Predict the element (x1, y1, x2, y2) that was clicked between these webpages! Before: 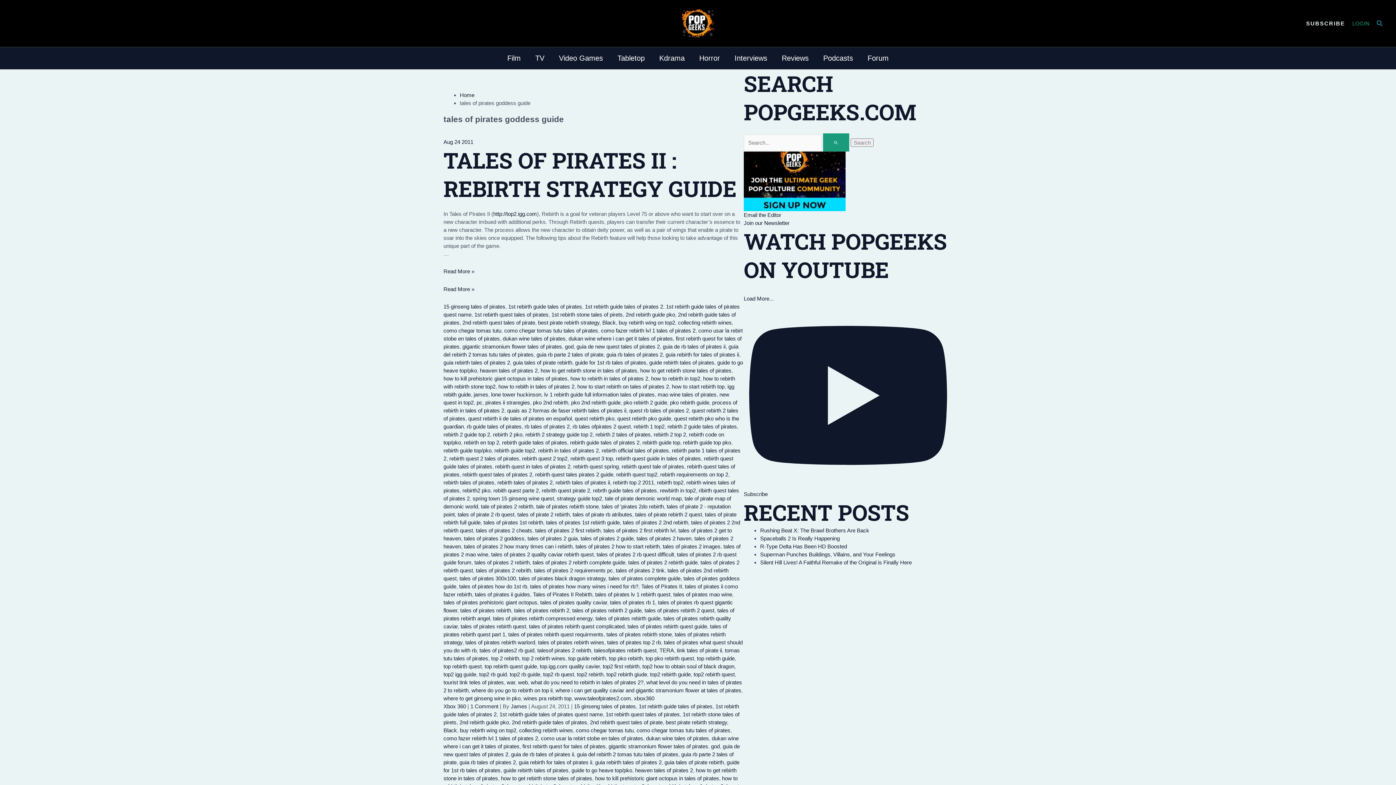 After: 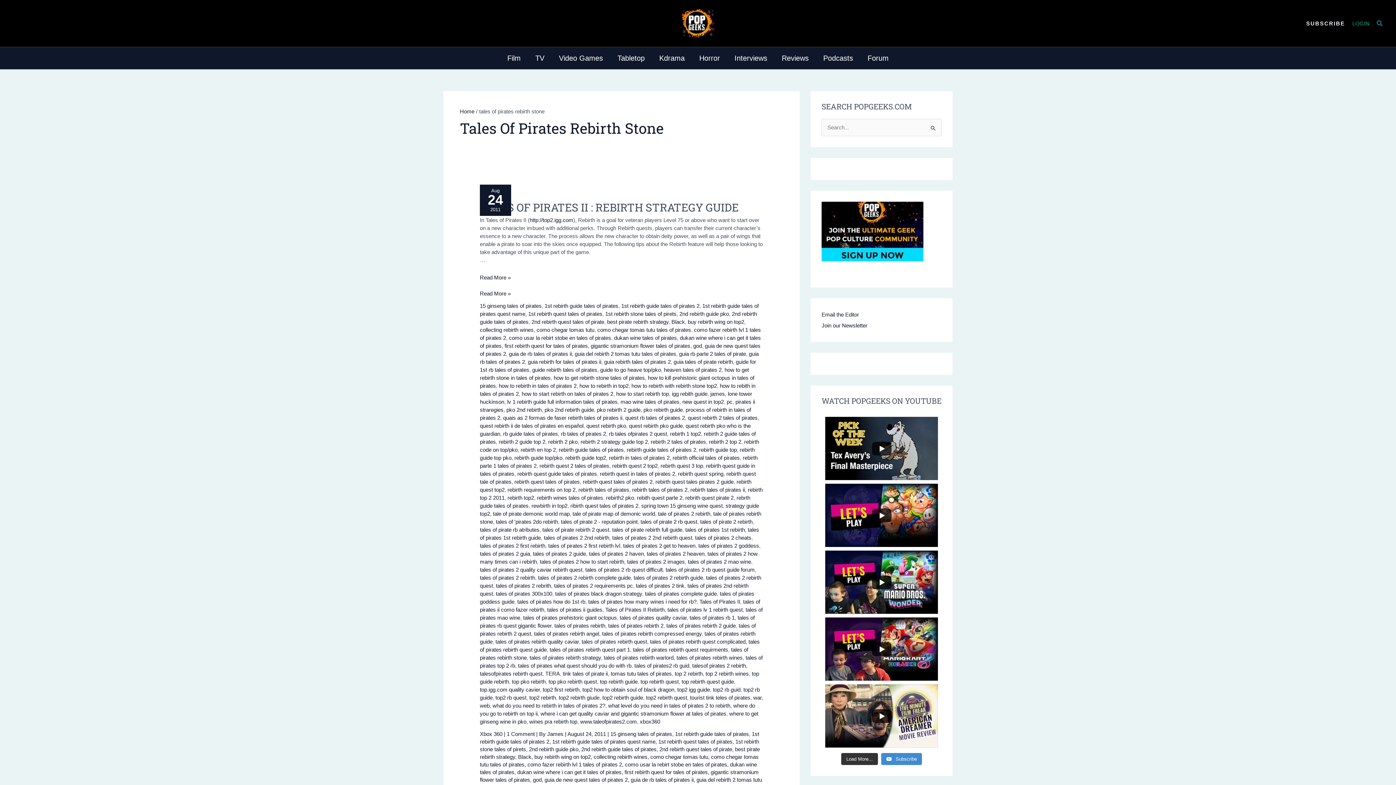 Action: bbox: (606, 631, 672, 637) label: tales of pirates rebirth stone